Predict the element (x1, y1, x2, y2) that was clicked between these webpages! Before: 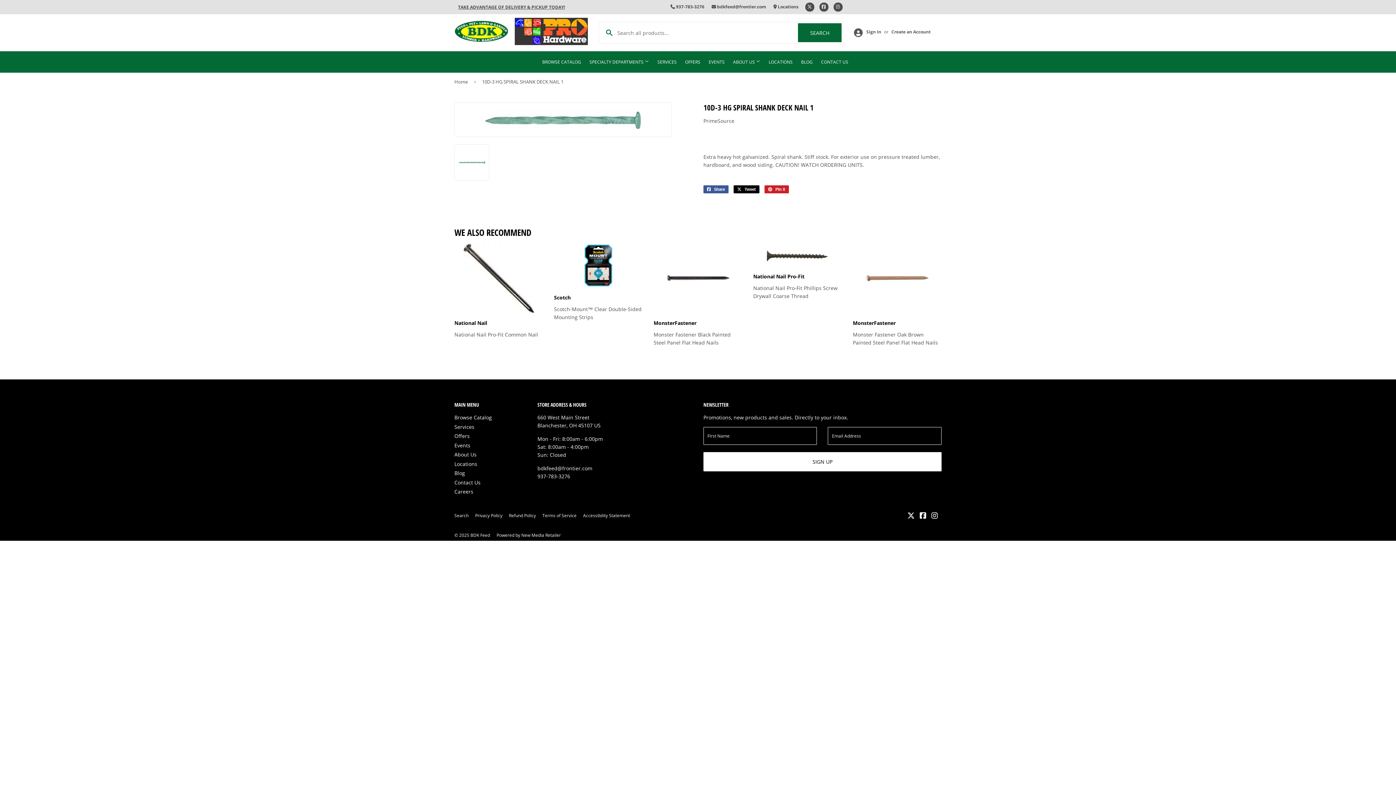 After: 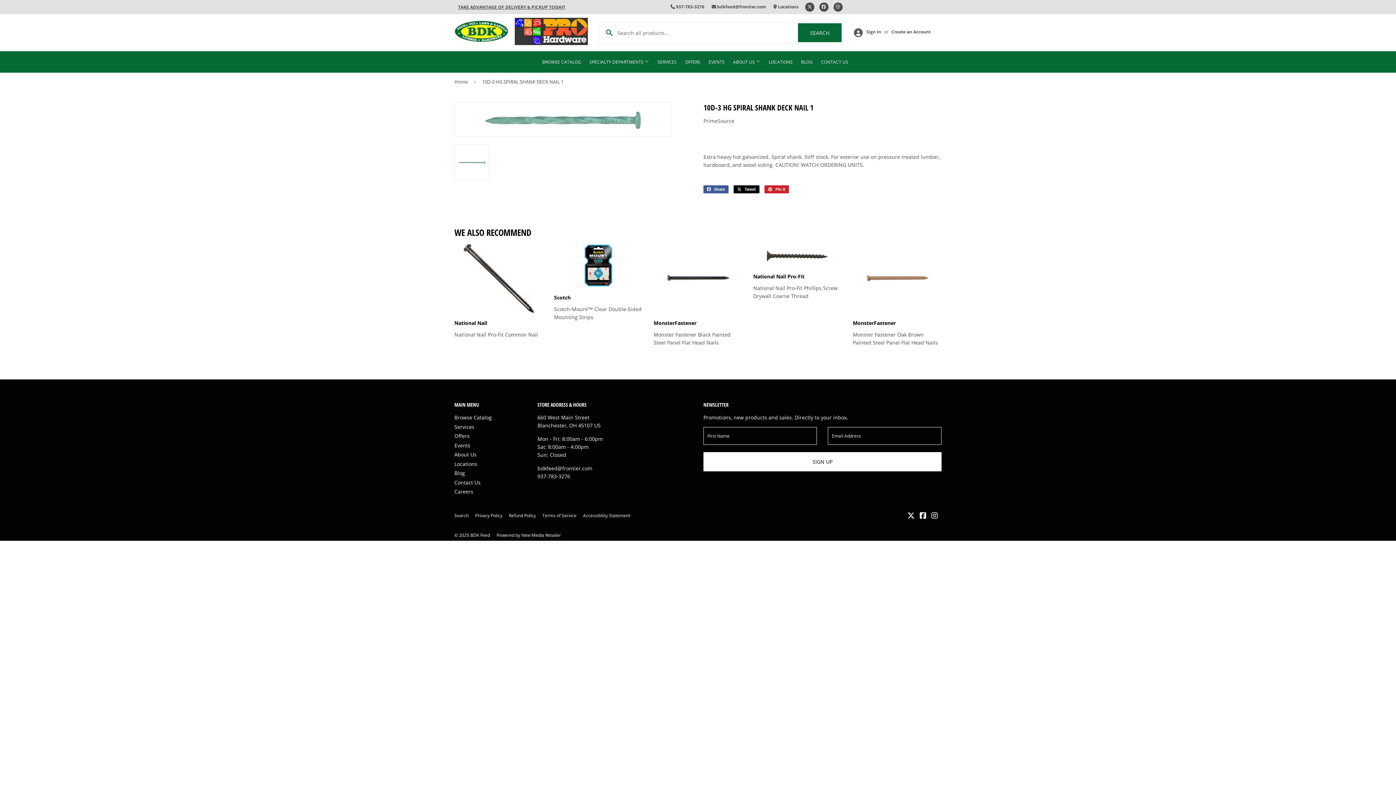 Action: label: Instagram bbox: (833, 2, 842, 11)